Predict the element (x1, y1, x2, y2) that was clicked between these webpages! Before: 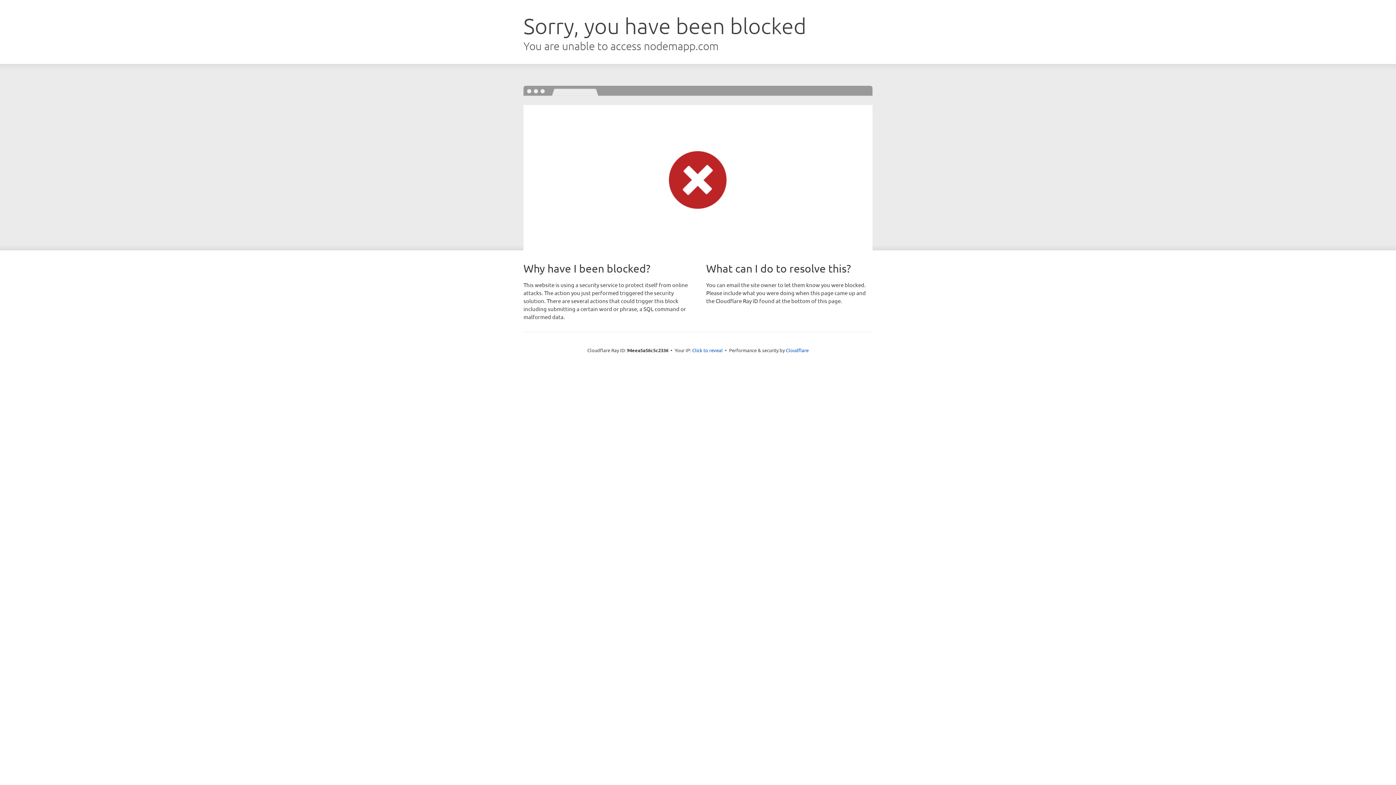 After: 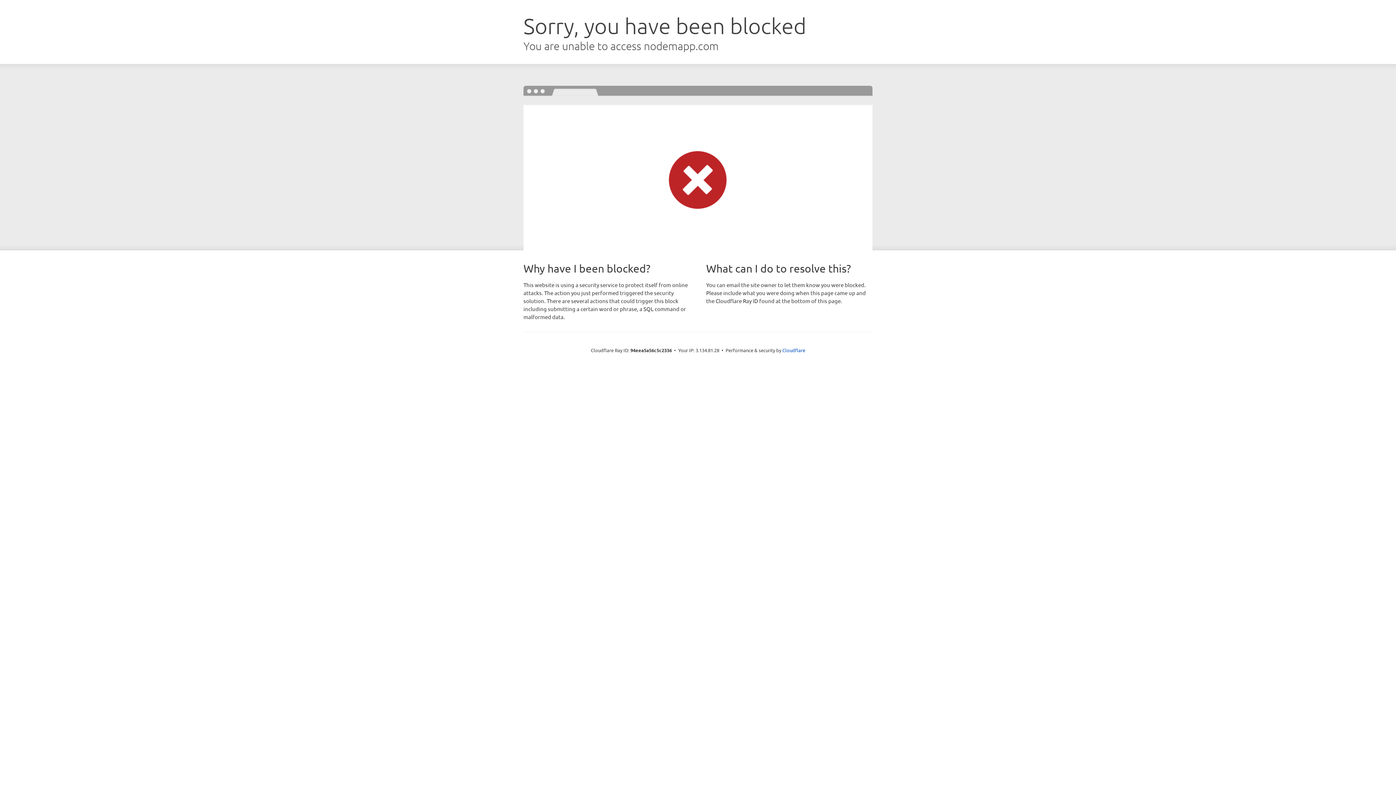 Action: label: Click to reveal bbox: (692, 346, 722, 353)